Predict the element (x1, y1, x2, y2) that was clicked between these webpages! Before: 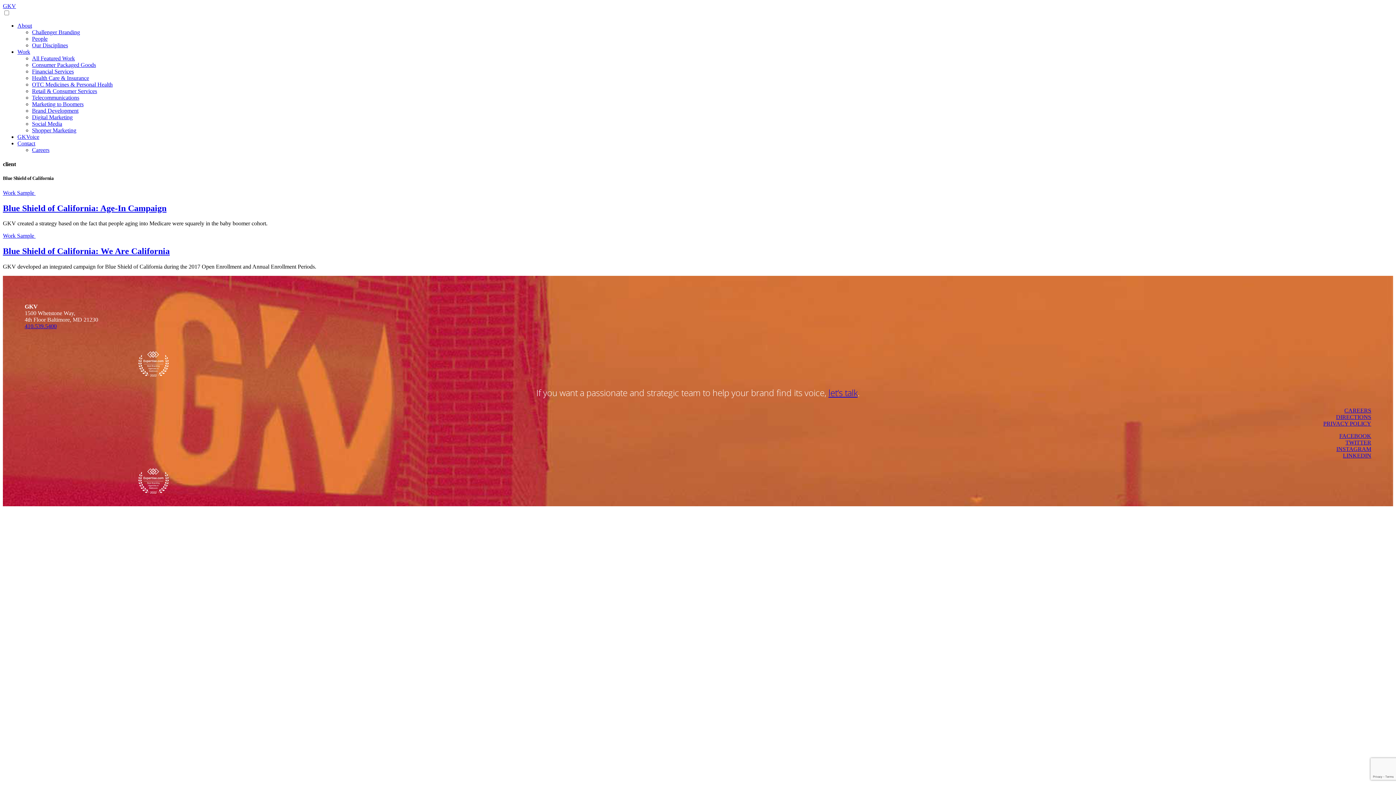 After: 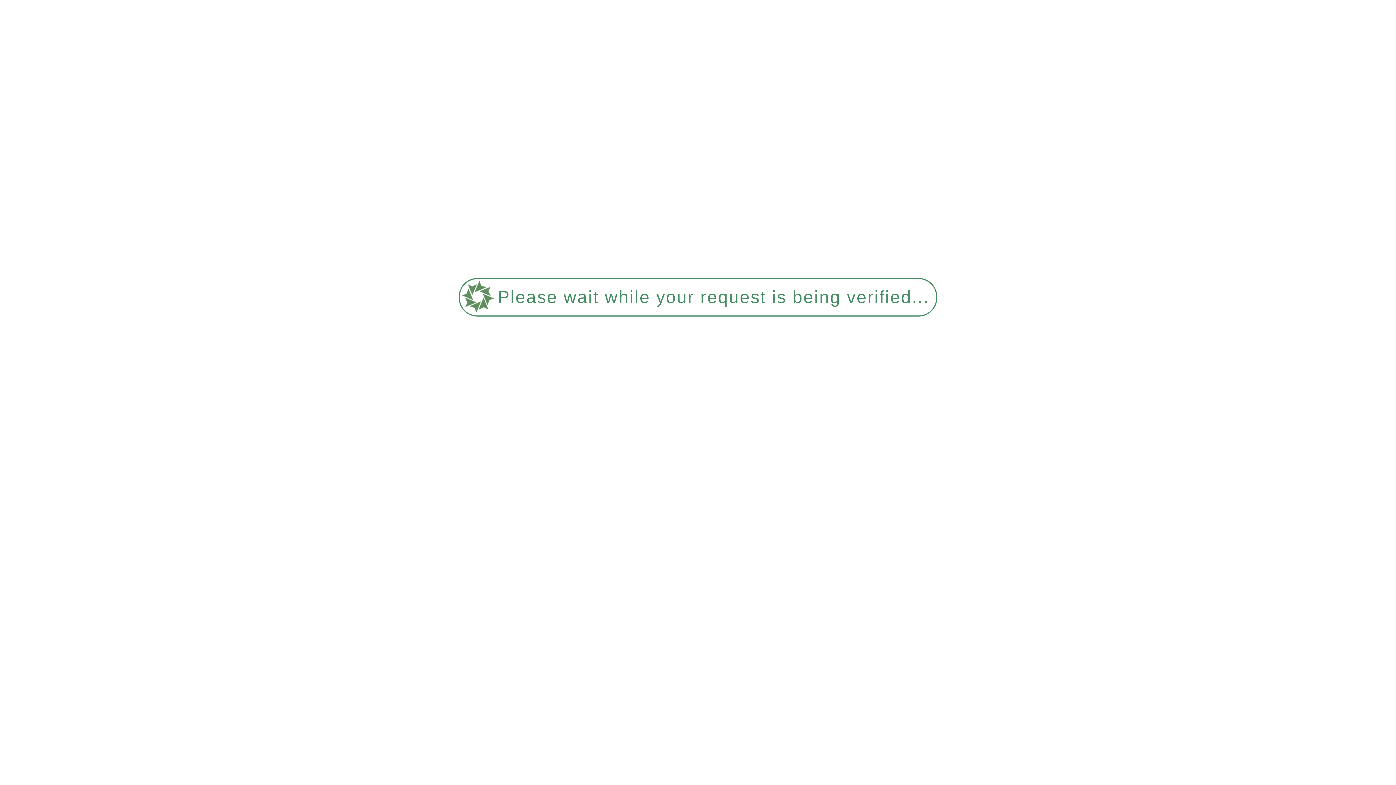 Action: label: Brand Development bbox: (32, 107, 78, 113)